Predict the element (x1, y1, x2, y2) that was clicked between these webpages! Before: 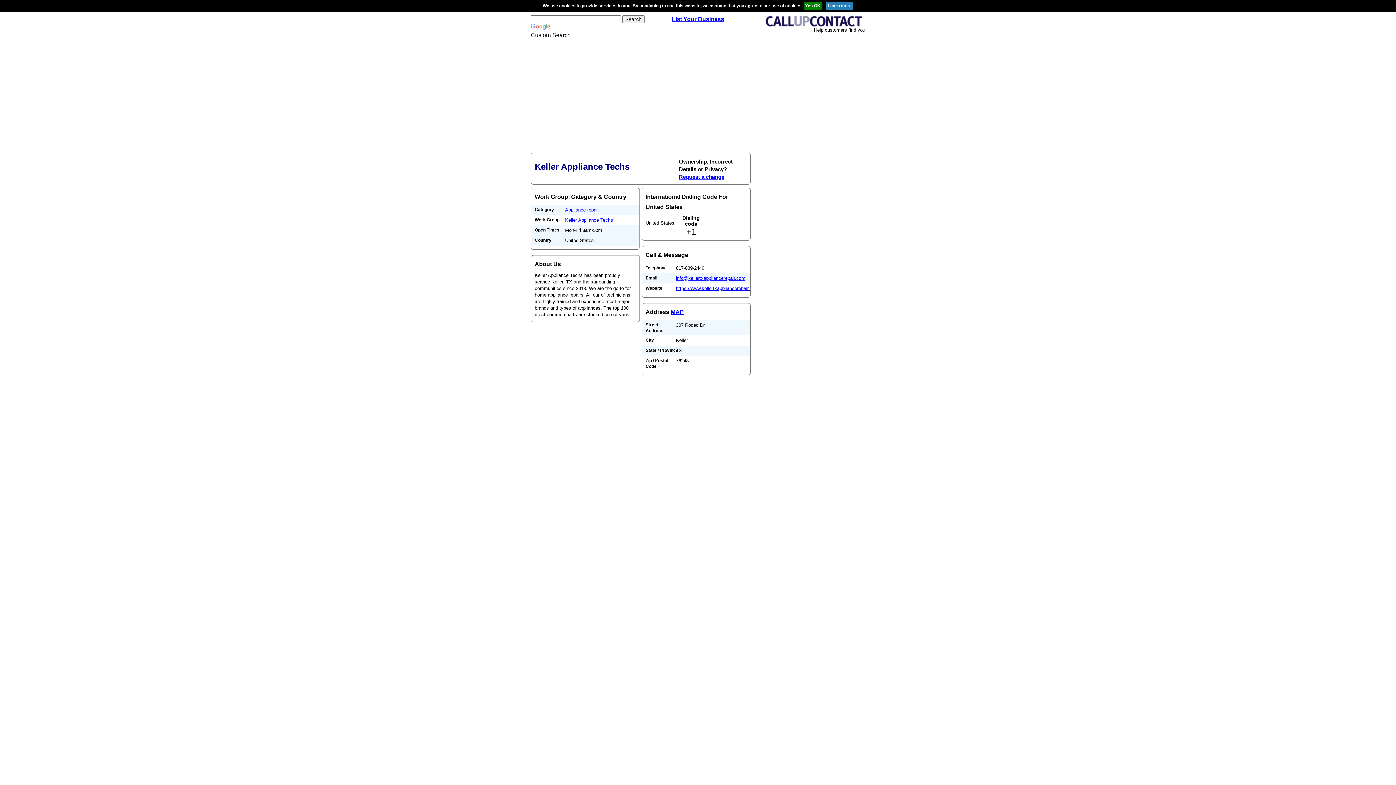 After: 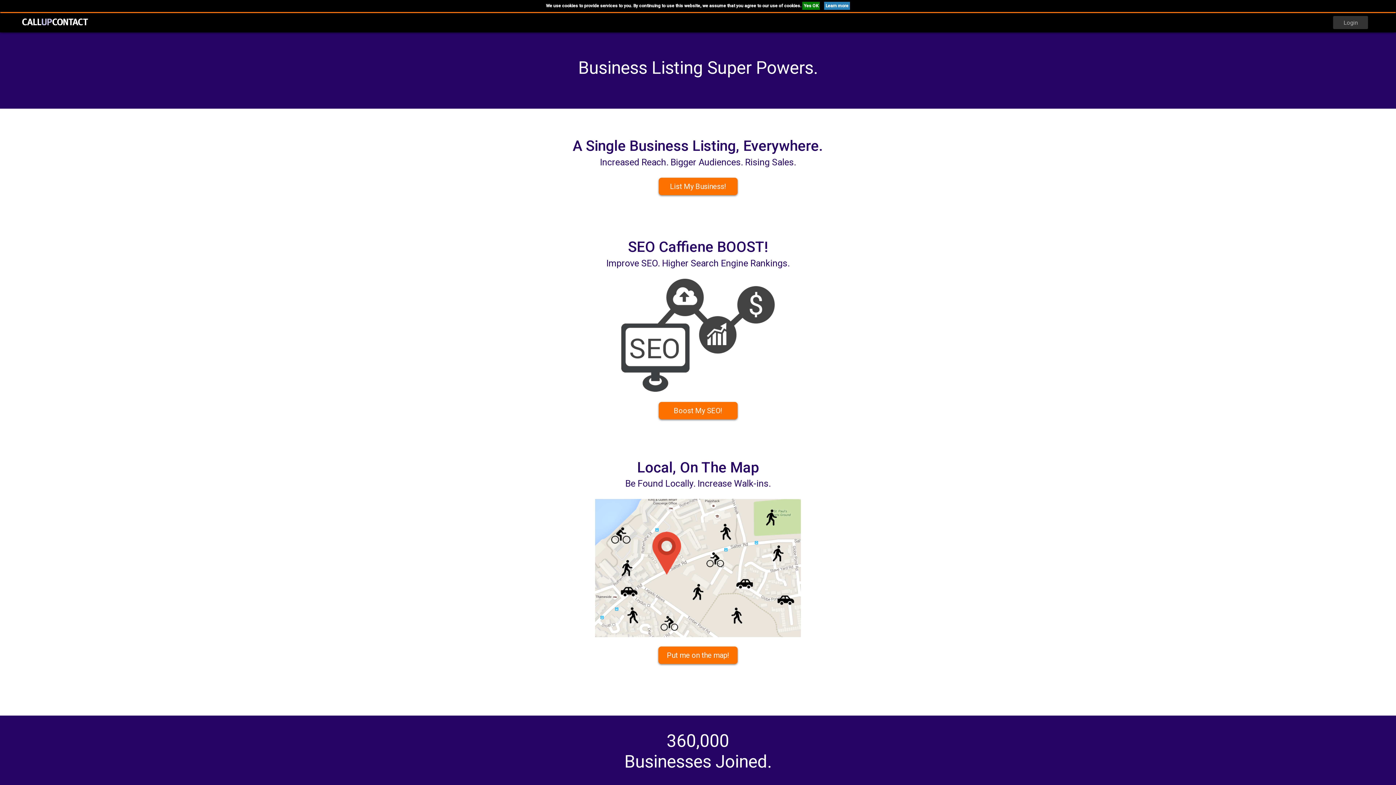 Action: bbox: (748, 15, 865, 26)